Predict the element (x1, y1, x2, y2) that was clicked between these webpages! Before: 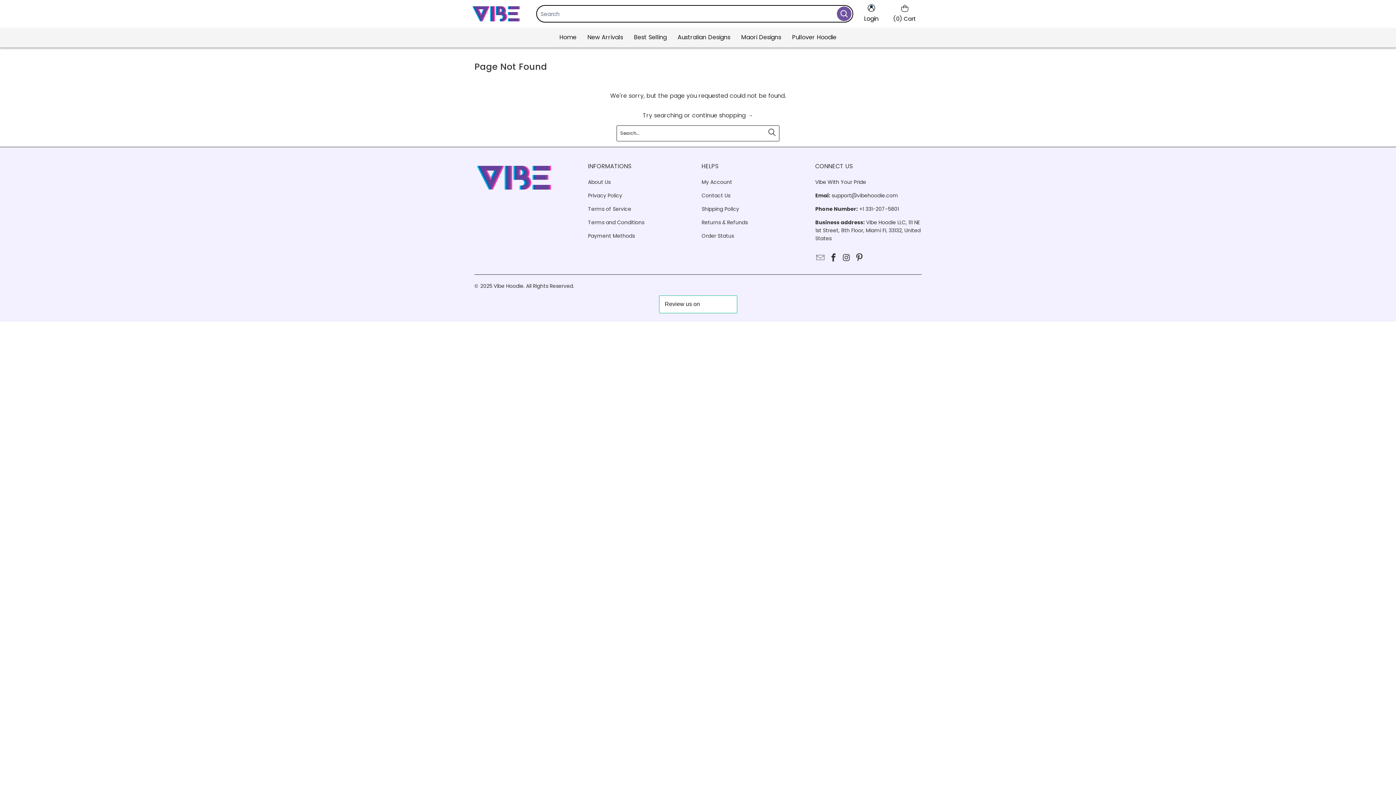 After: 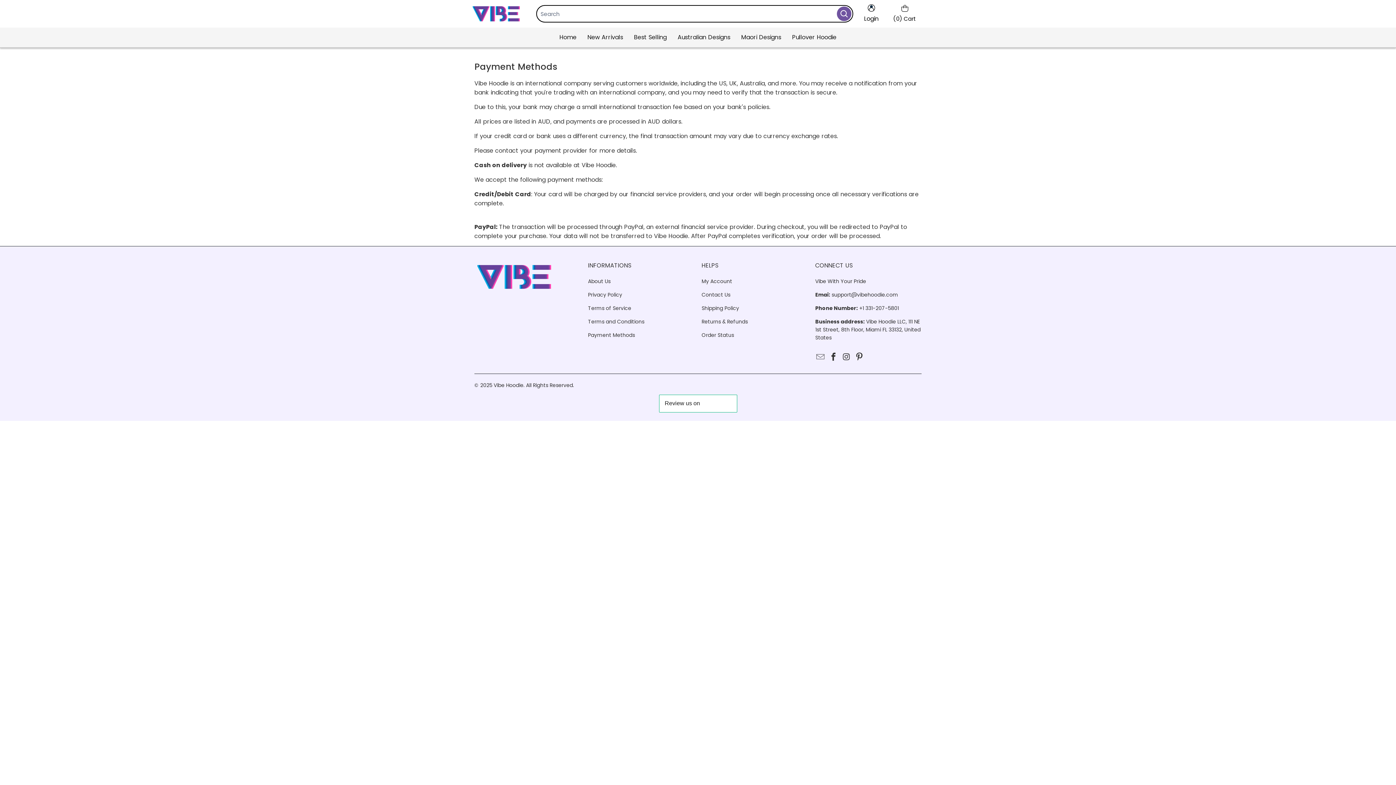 Action: bbox: (588, 232, 635, 239) label: Payment Methods